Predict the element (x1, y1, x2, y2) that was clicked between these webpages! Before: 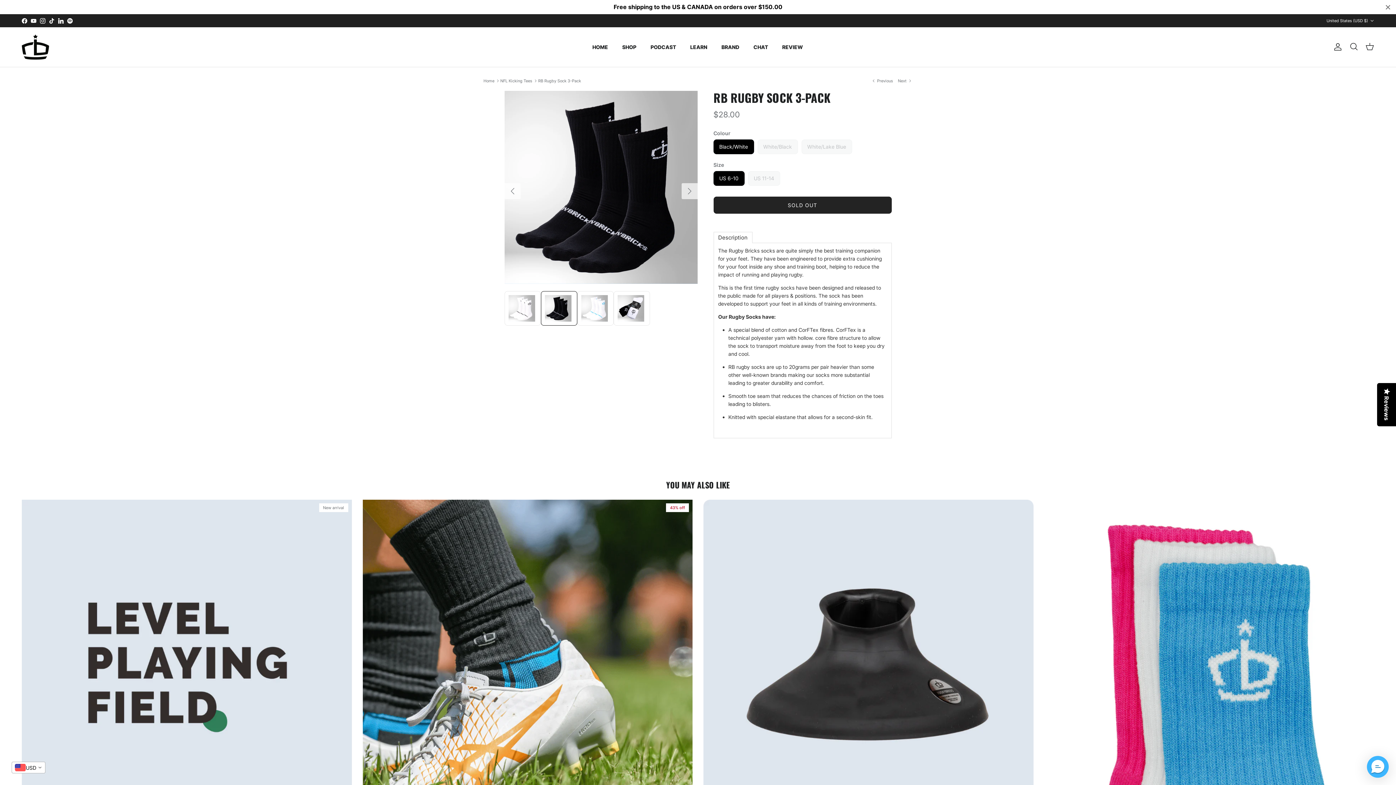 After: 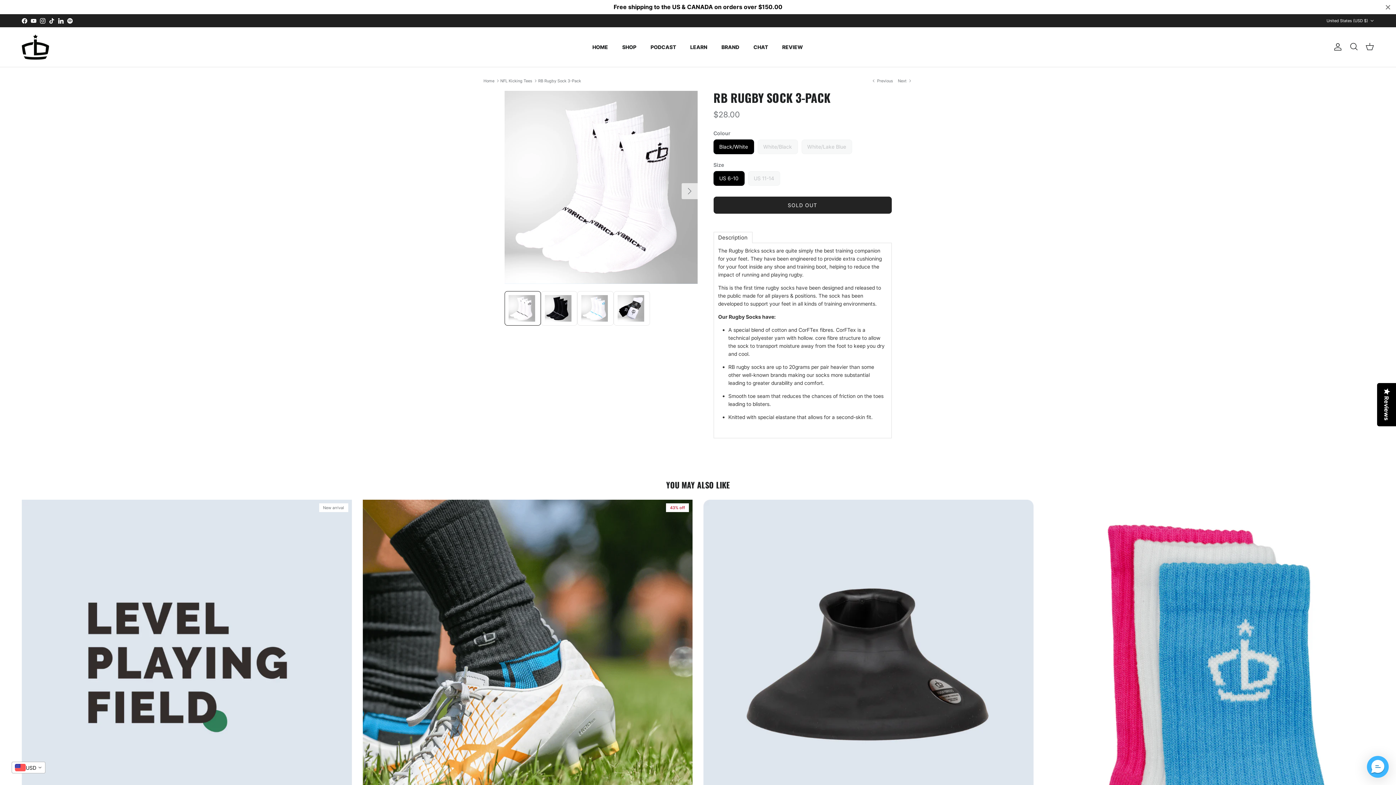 Action: bbox: (504, 291, 538, 325)